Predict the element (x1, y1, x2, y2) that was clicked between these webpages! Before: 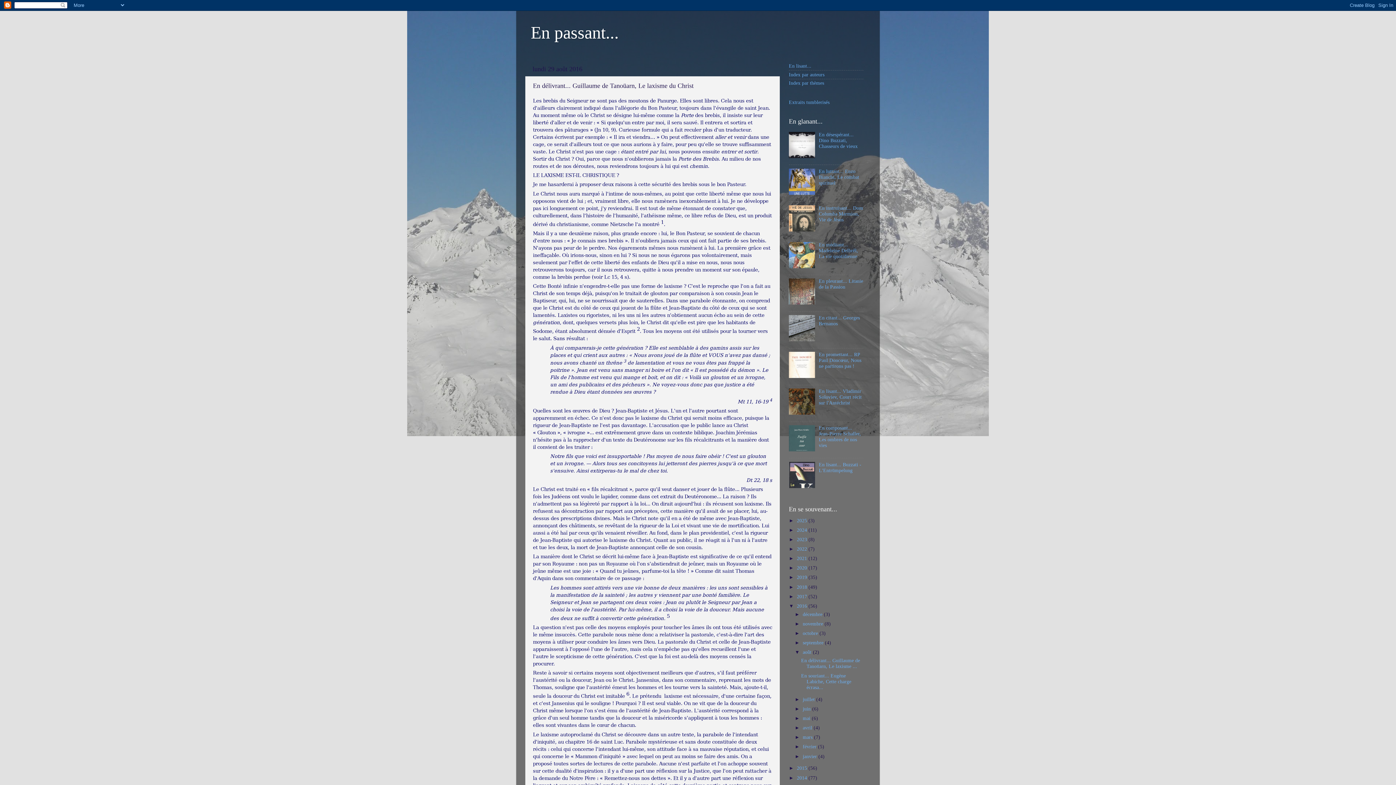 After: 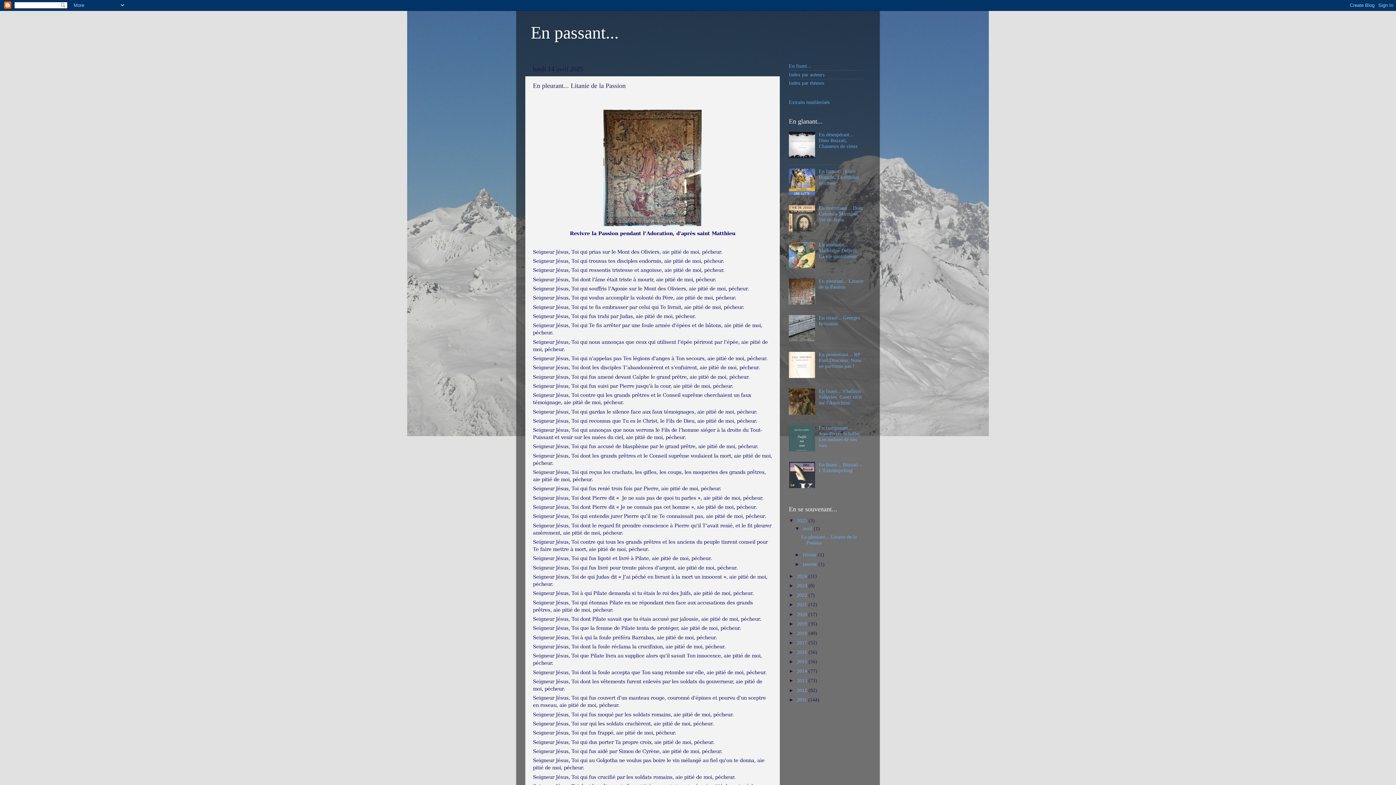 Action: bbox: (819, 278, 863, 289) label: En pleurant... Litanie de la Passion